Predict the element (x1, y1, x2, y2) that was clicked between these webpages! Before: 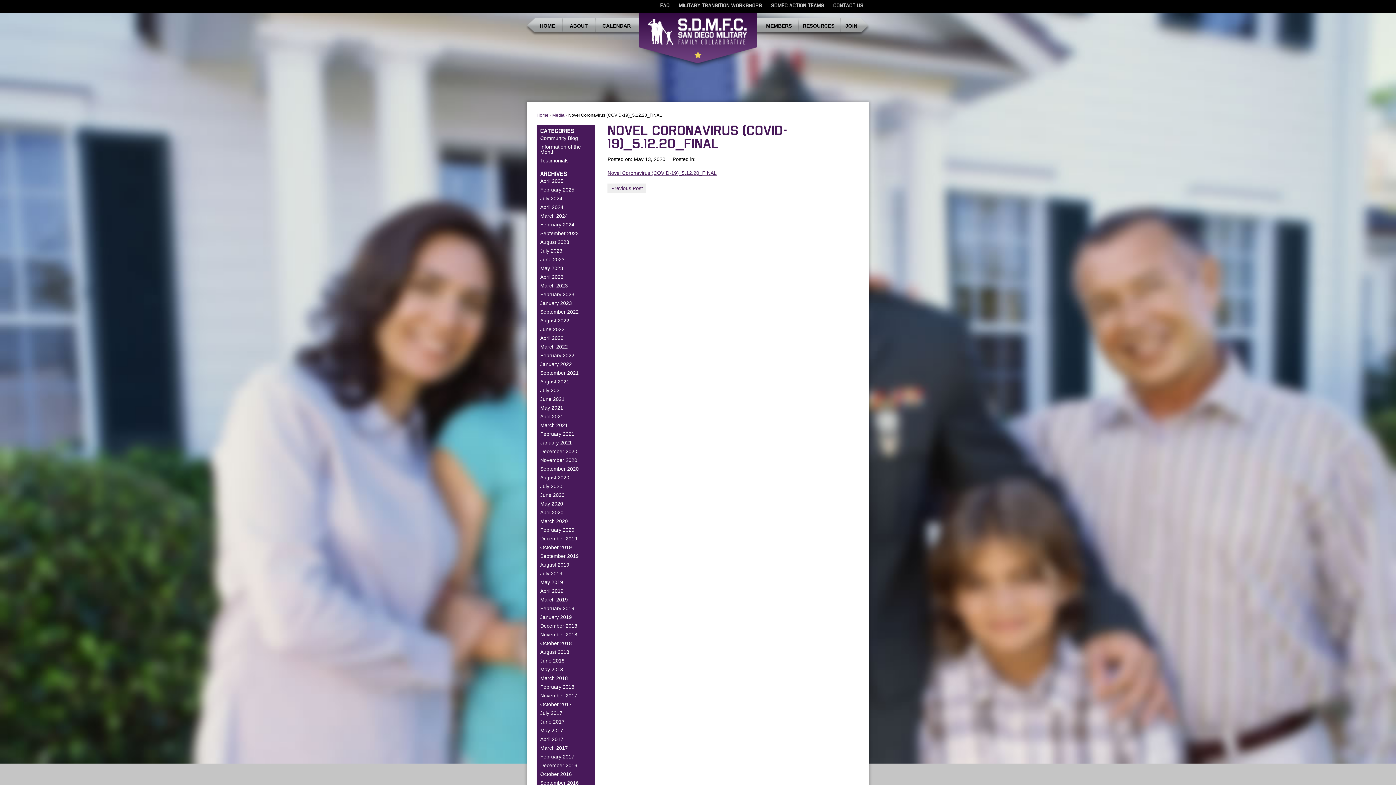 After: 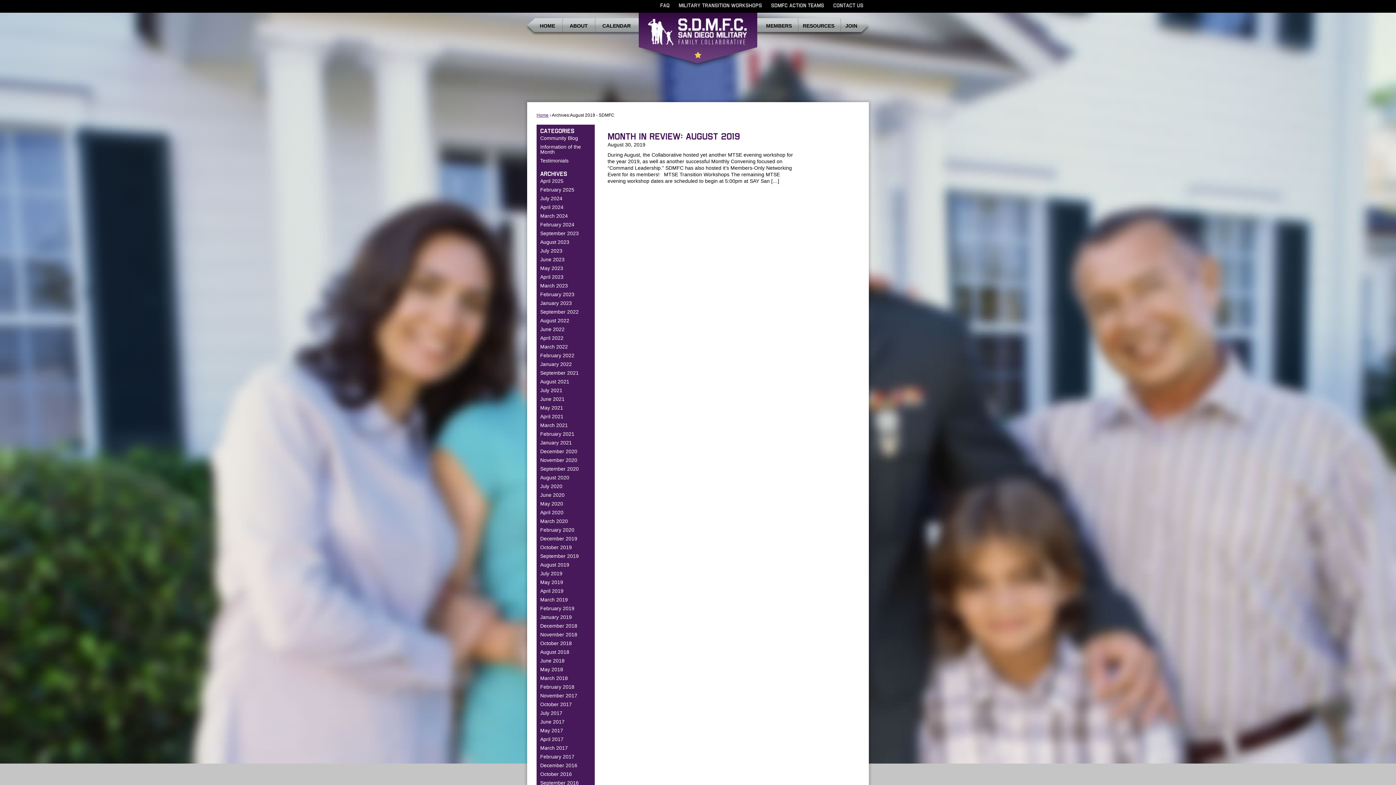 Action: bbox: (540, 562, 569, 568) label: August 2019